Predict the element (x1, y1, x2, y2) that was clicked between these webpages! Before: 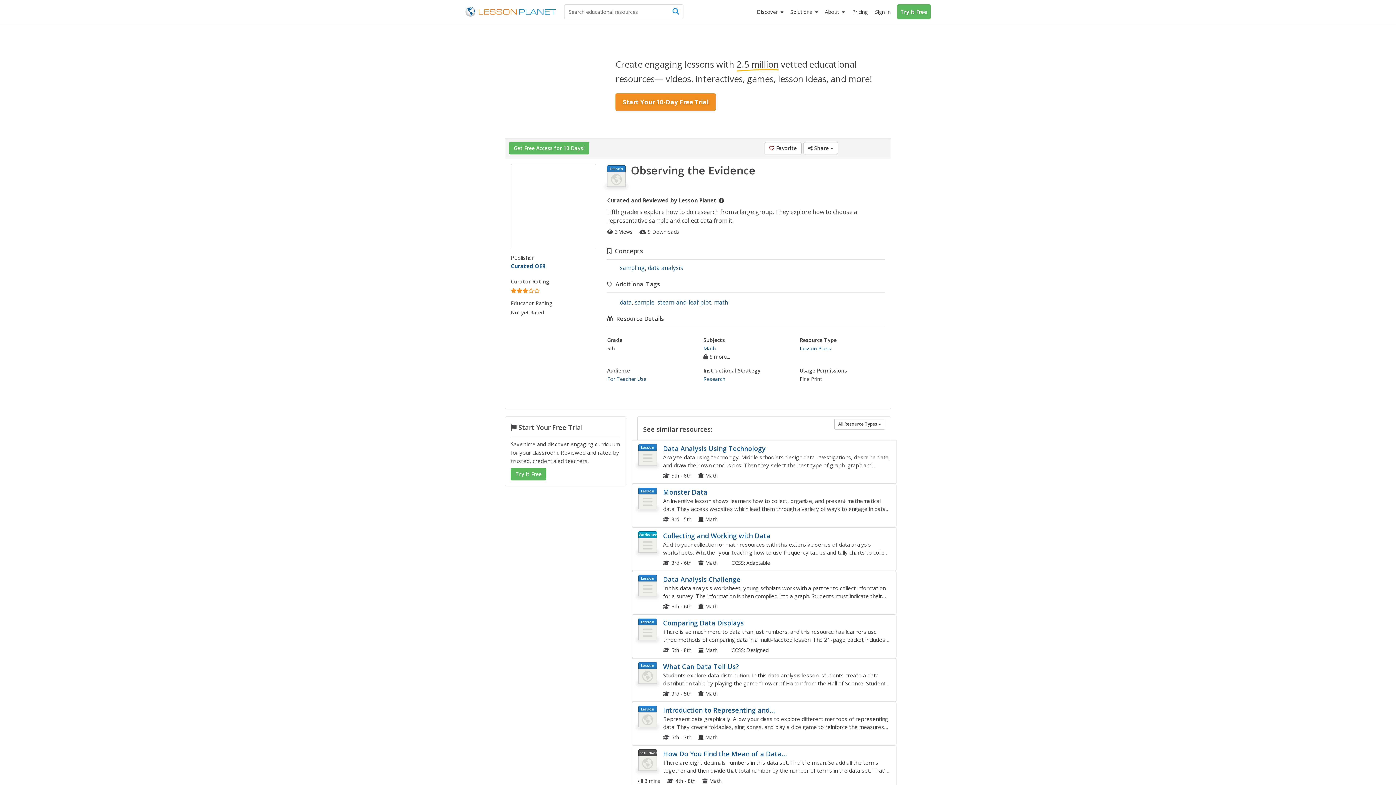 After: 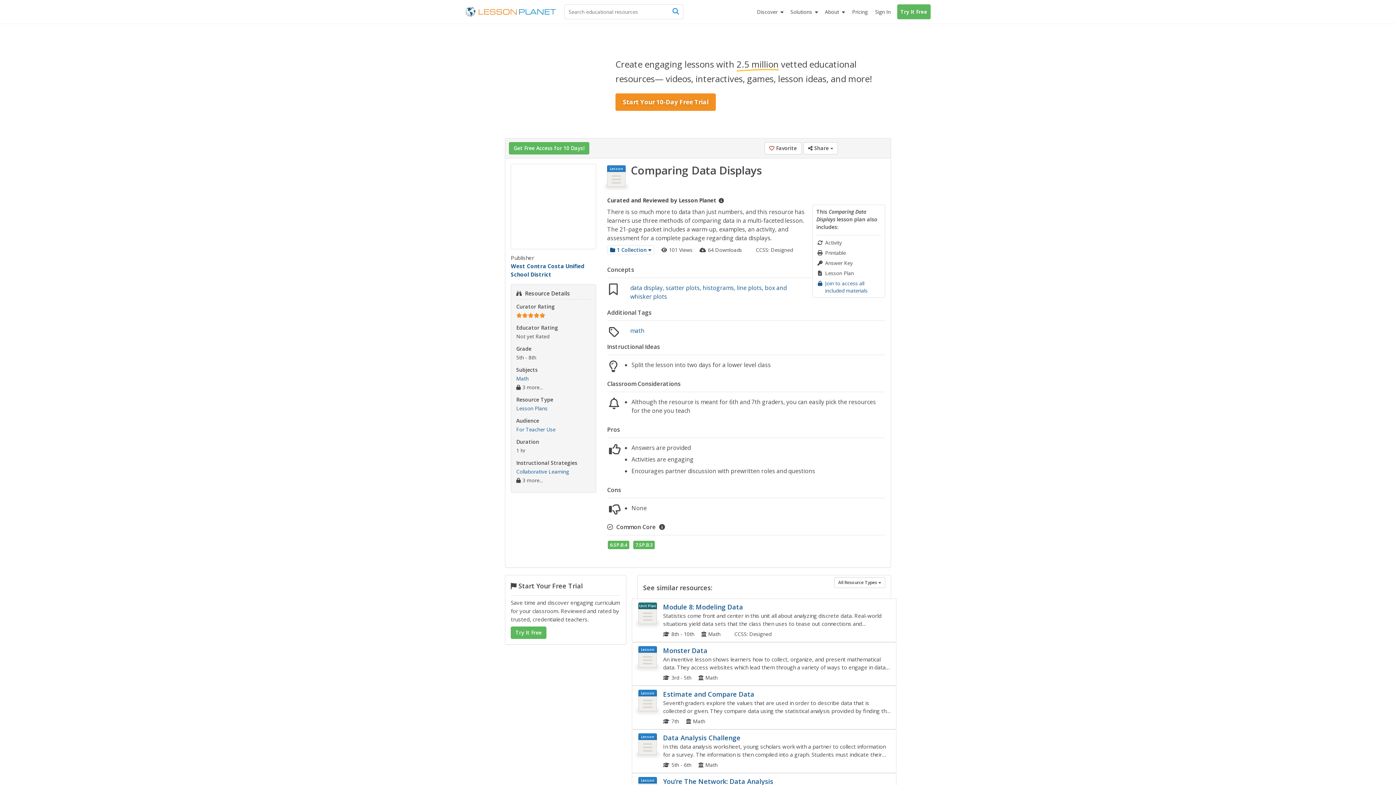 Action: bbox: (637, 618, 890, 654) label: Lesson Plan
Comparing Data Displays
There is so much more to data than just numbers, and this resource has learners use three methods of comparing data in a multi-faceted lesson. The 21-page packet includes a warm-up, examples, an activity, and assessment for a...
5th - 8th Math CCSS: Designed